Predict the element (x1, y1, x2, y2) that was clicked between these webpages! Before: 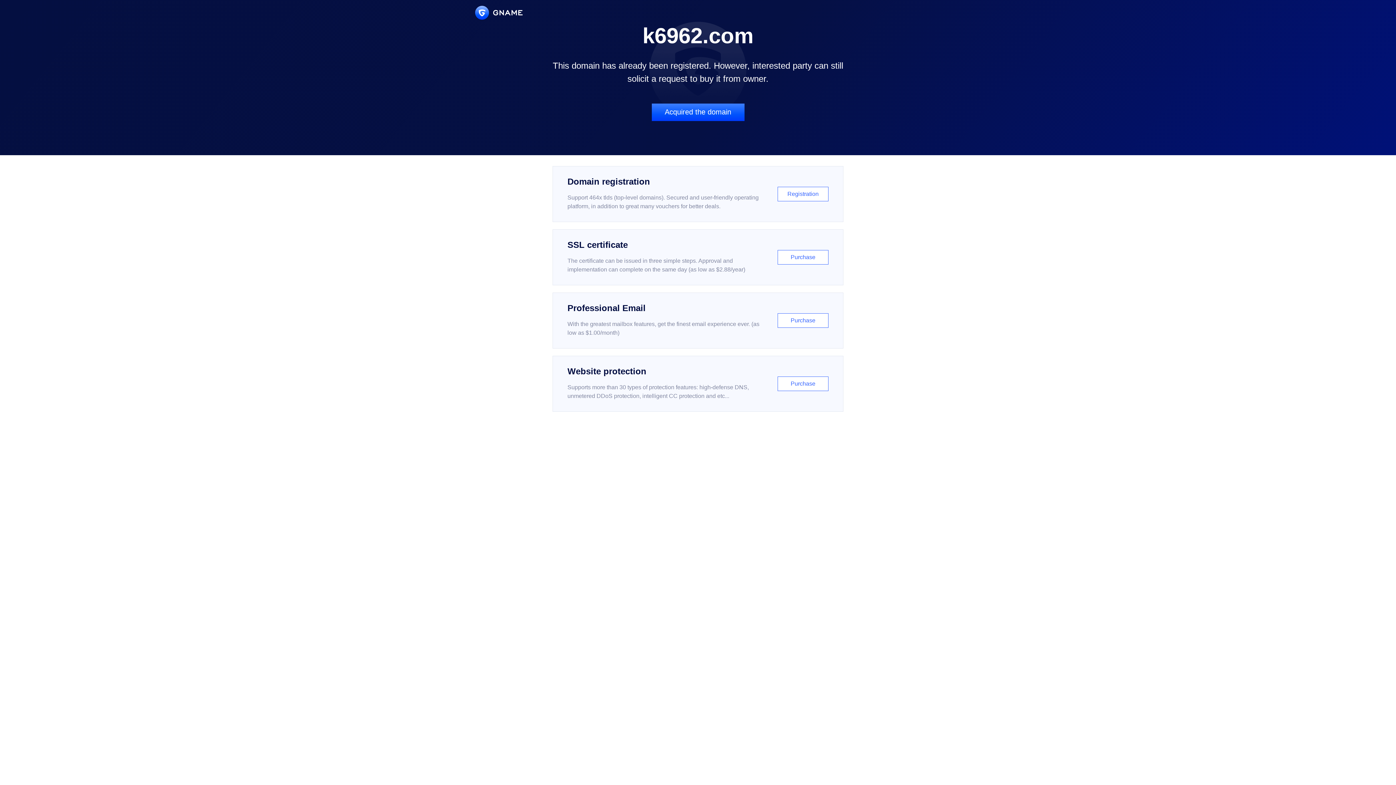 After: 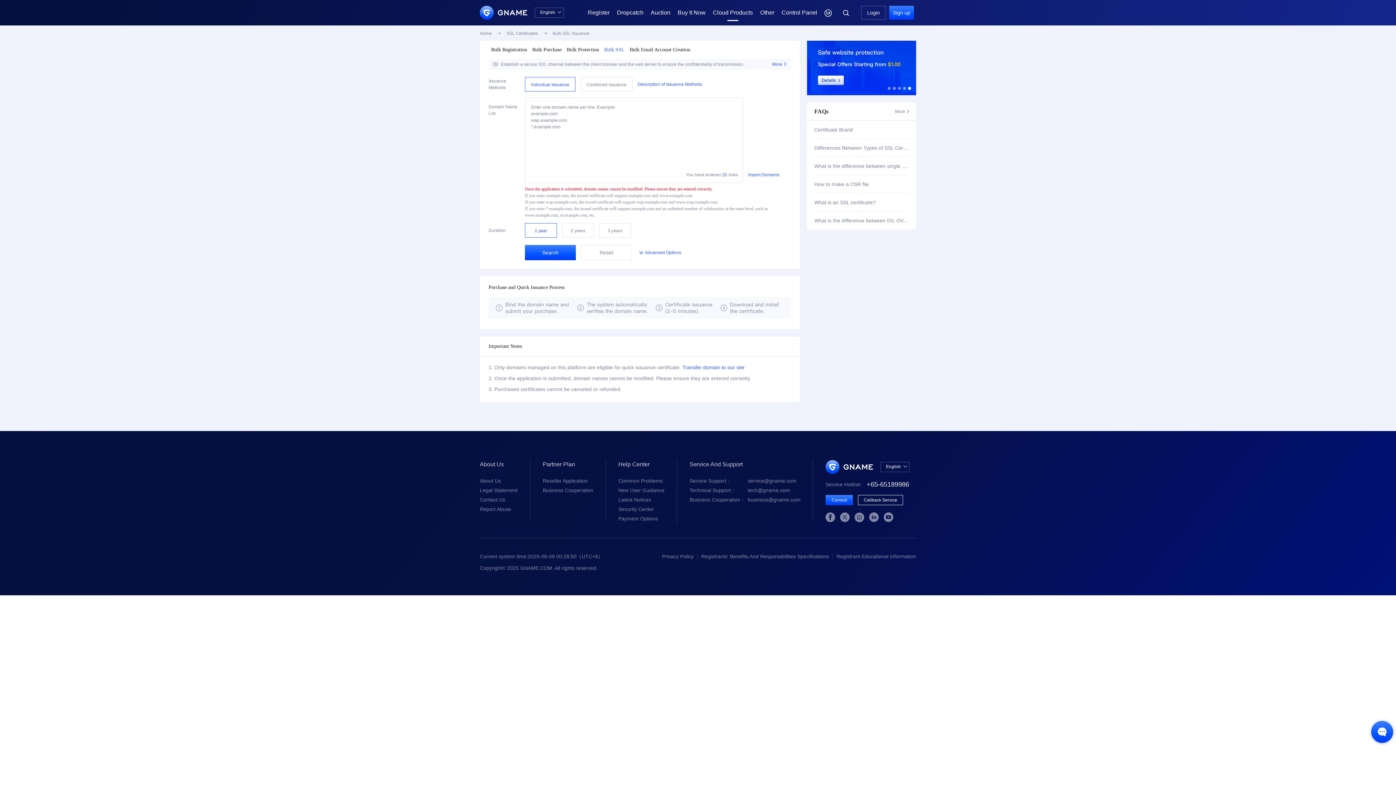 Action: label: SSL certificate

The certificate can be issued in three simple steps. Approval and implementation can complete on the same day (as low as $2.88/year)

Purchase bbox: (552, 229, 843, 285)